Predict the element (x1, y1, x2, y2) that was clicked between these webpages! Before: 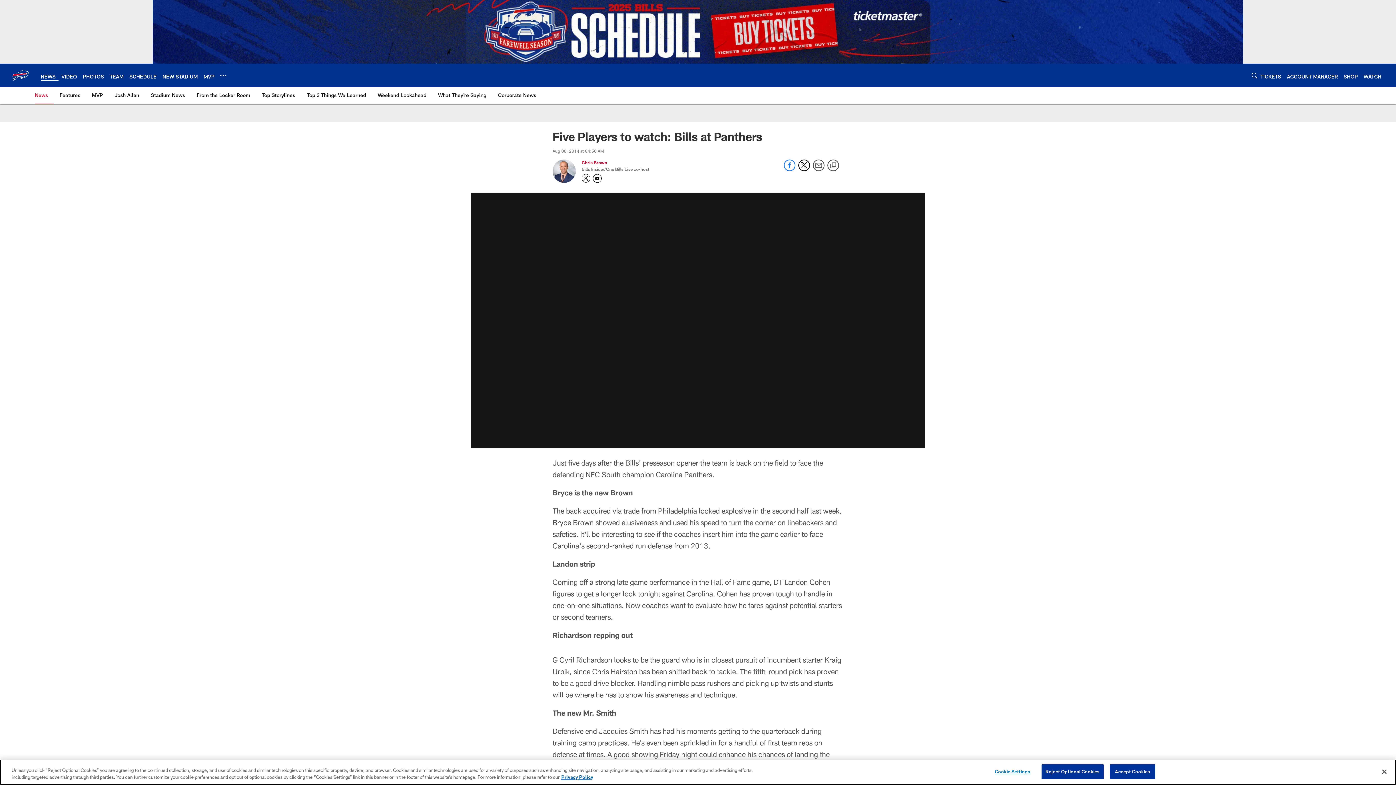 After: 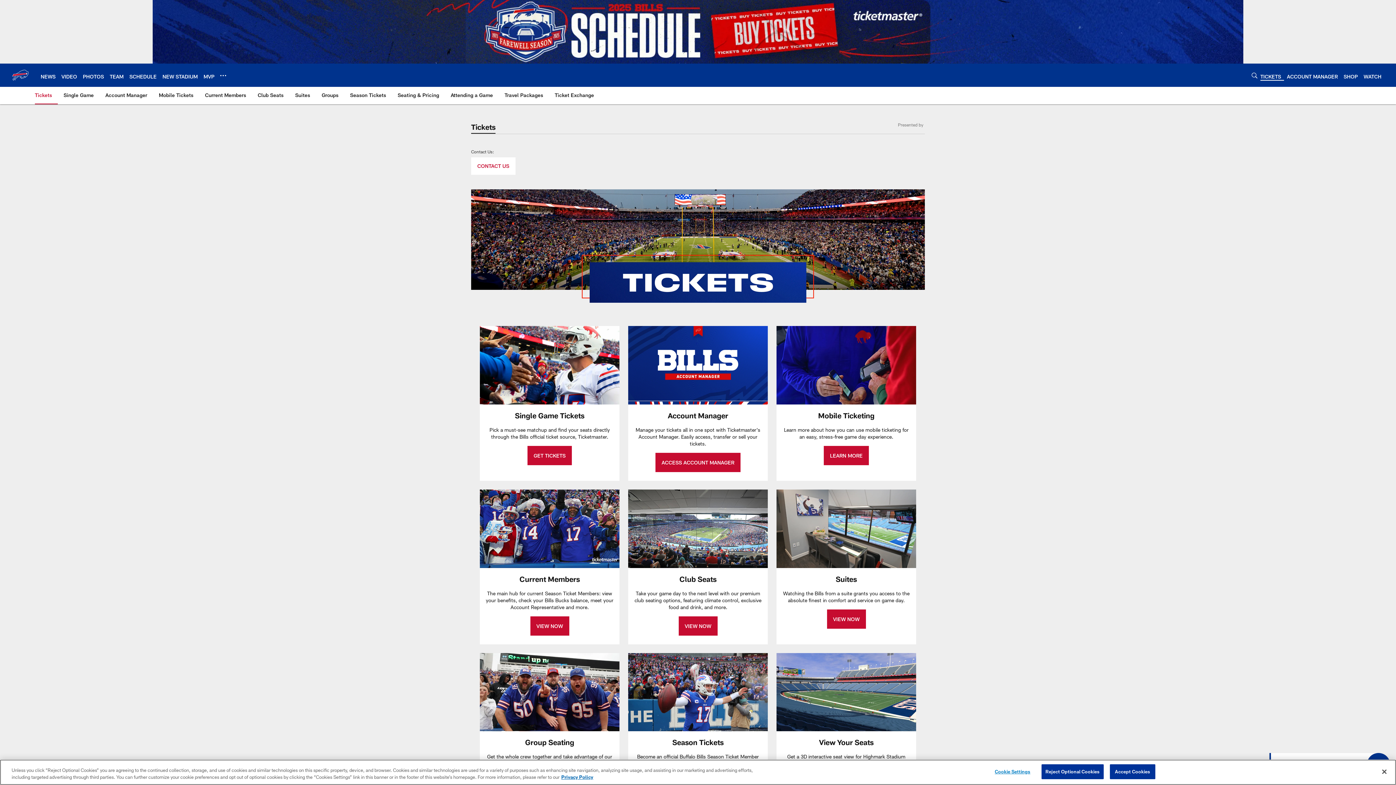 Action: bbox: (1260, 73, 1281, 79) label: TICKETS